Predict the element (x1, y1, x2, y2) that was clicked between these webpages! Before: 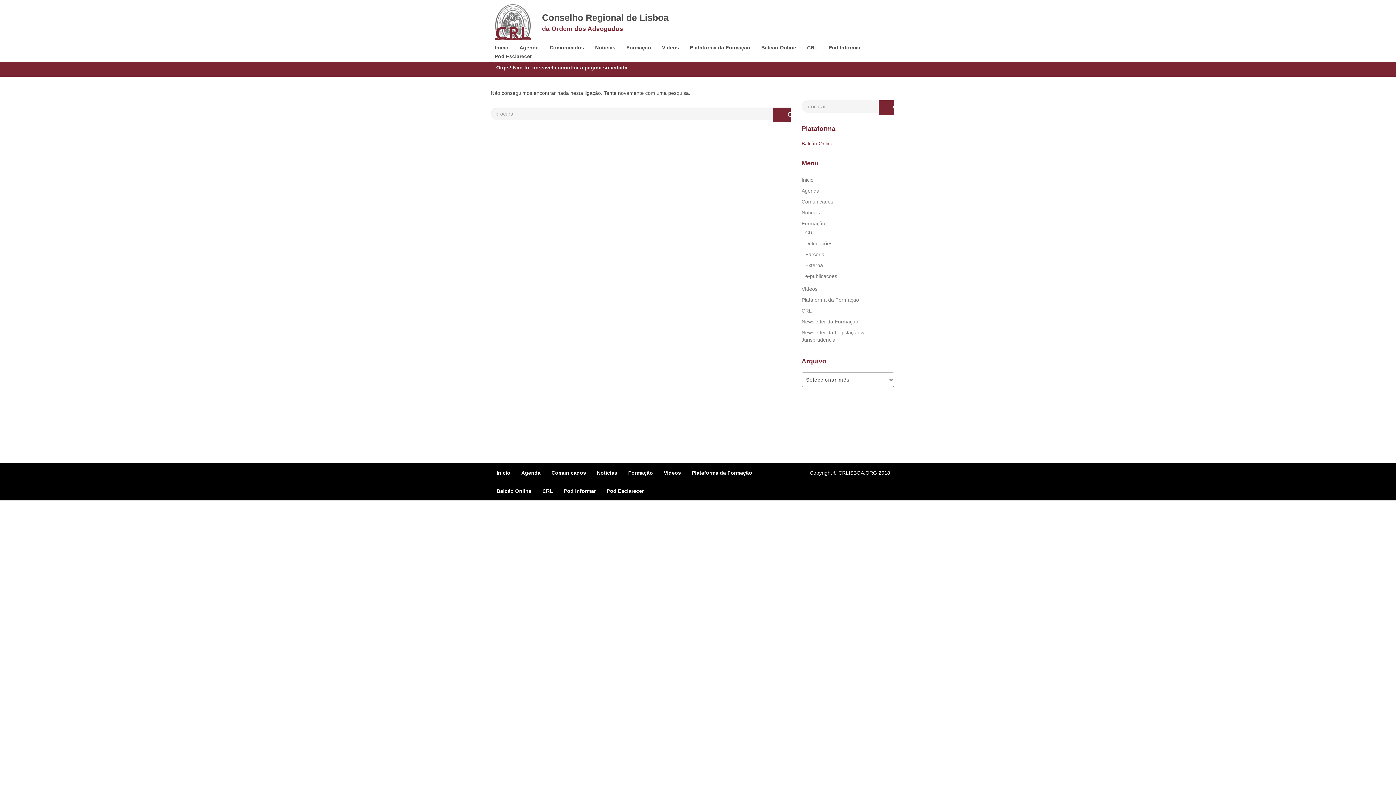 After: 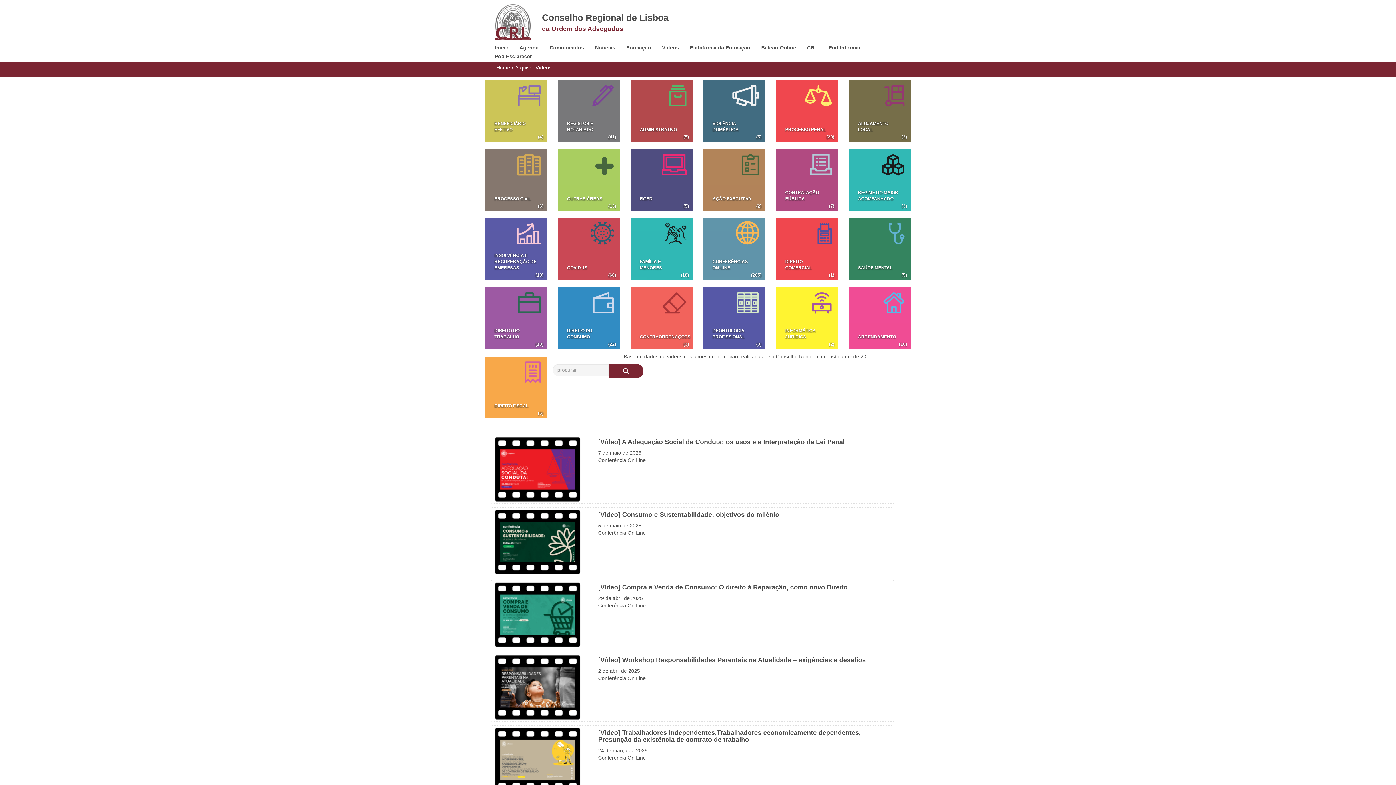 Action: label: Vídeos bbox: (656, 43, 684, 52)